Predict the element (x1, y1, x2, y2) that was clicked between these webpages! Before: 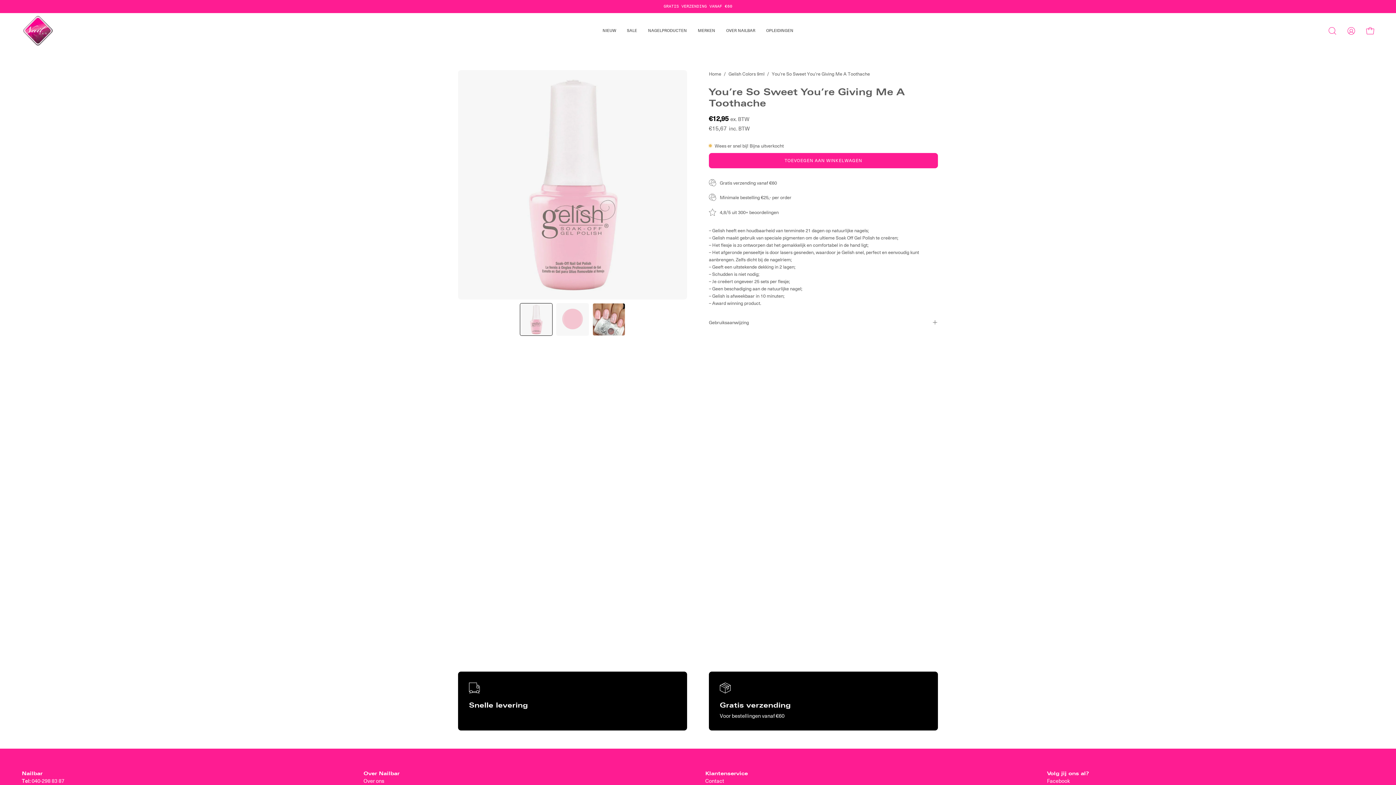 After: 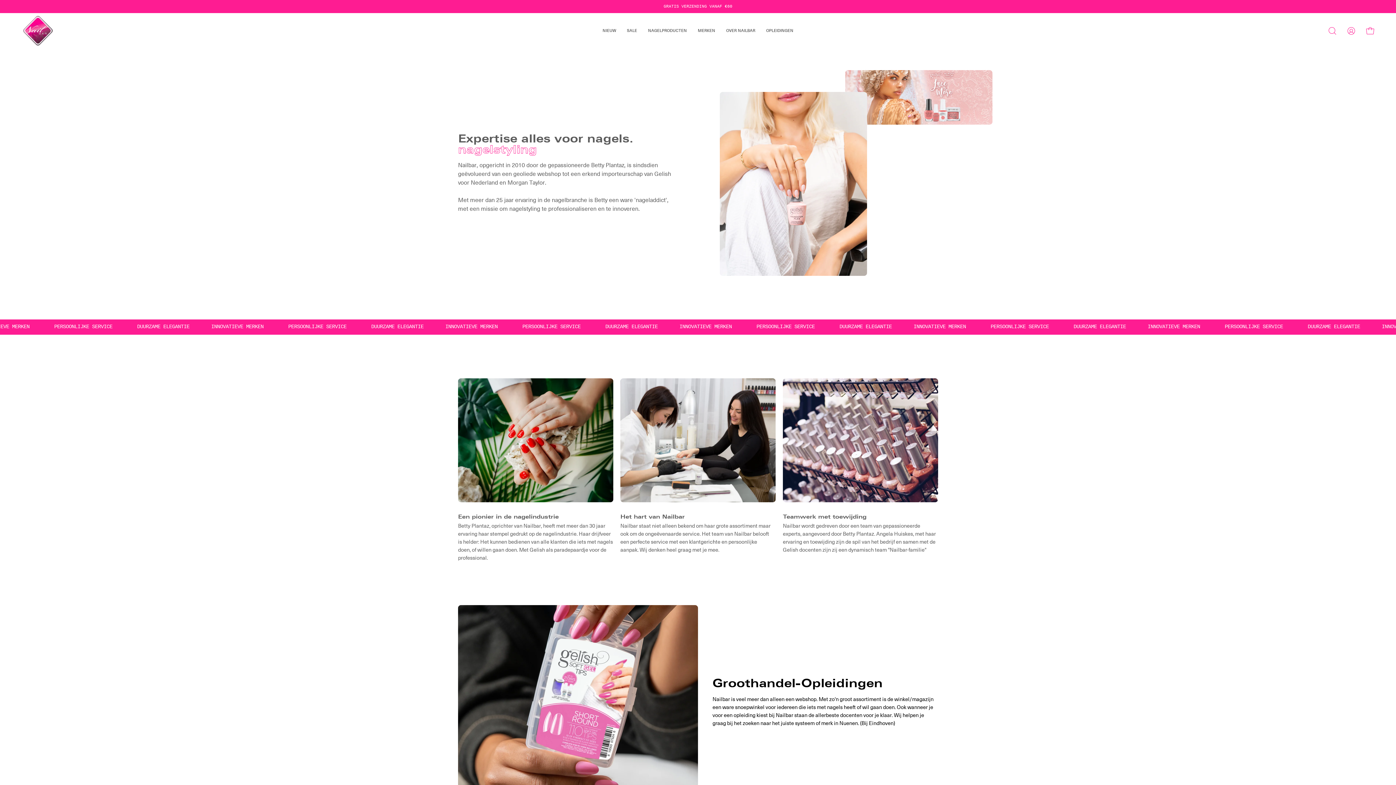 Action: bbox: (363, 777, 384, 784) label: Over ons